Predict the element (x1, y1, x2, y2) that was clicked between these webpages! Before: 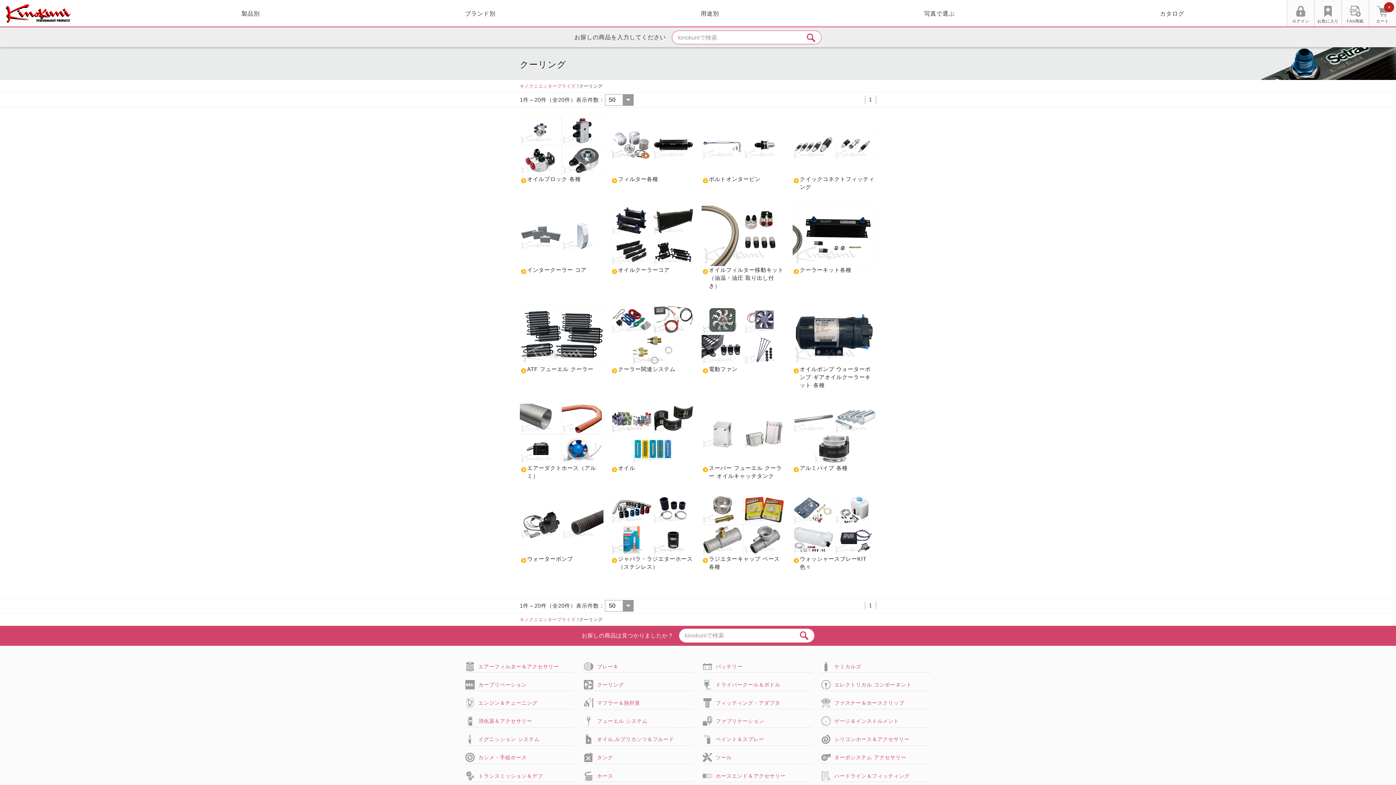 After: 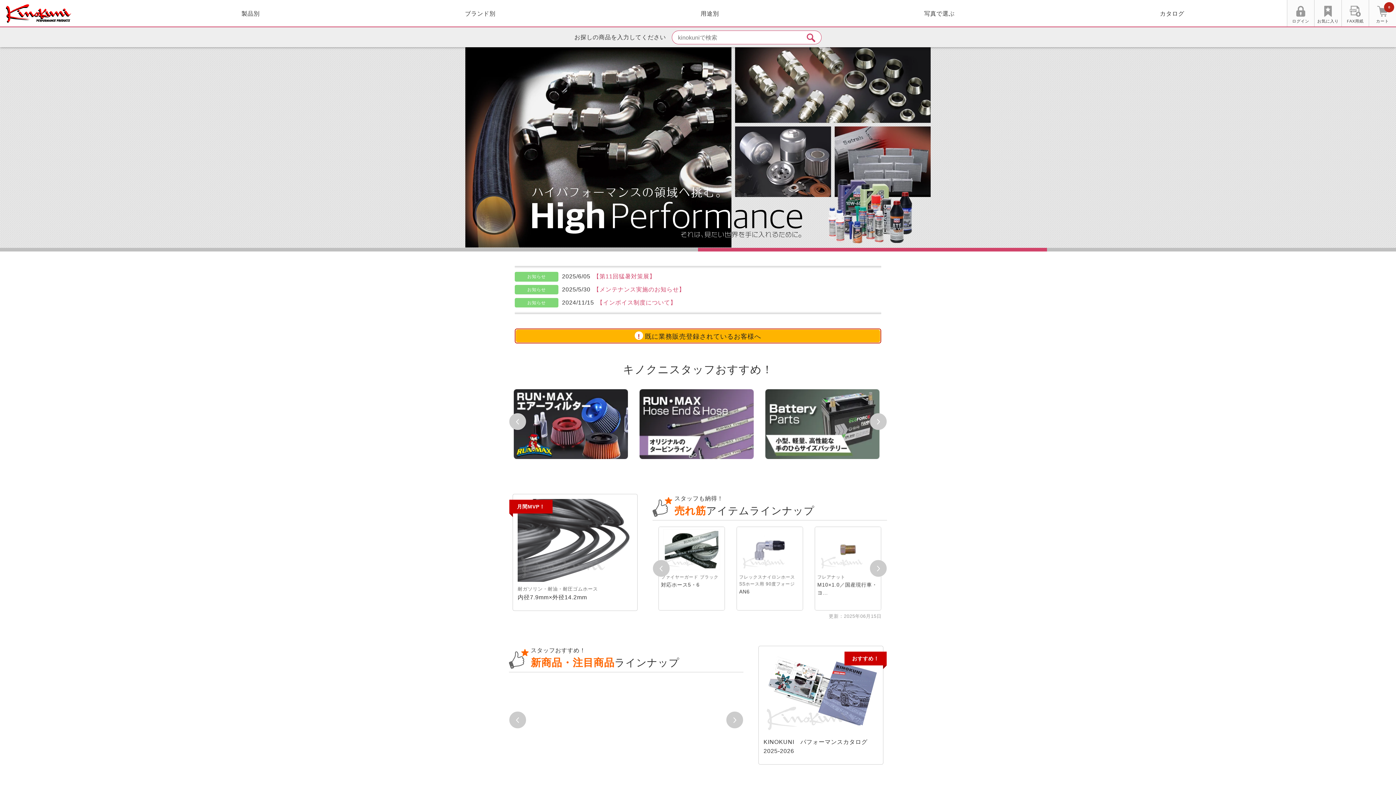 Action: label: キノクニエンタープライズ bbox: (520, 83, 579, 88)